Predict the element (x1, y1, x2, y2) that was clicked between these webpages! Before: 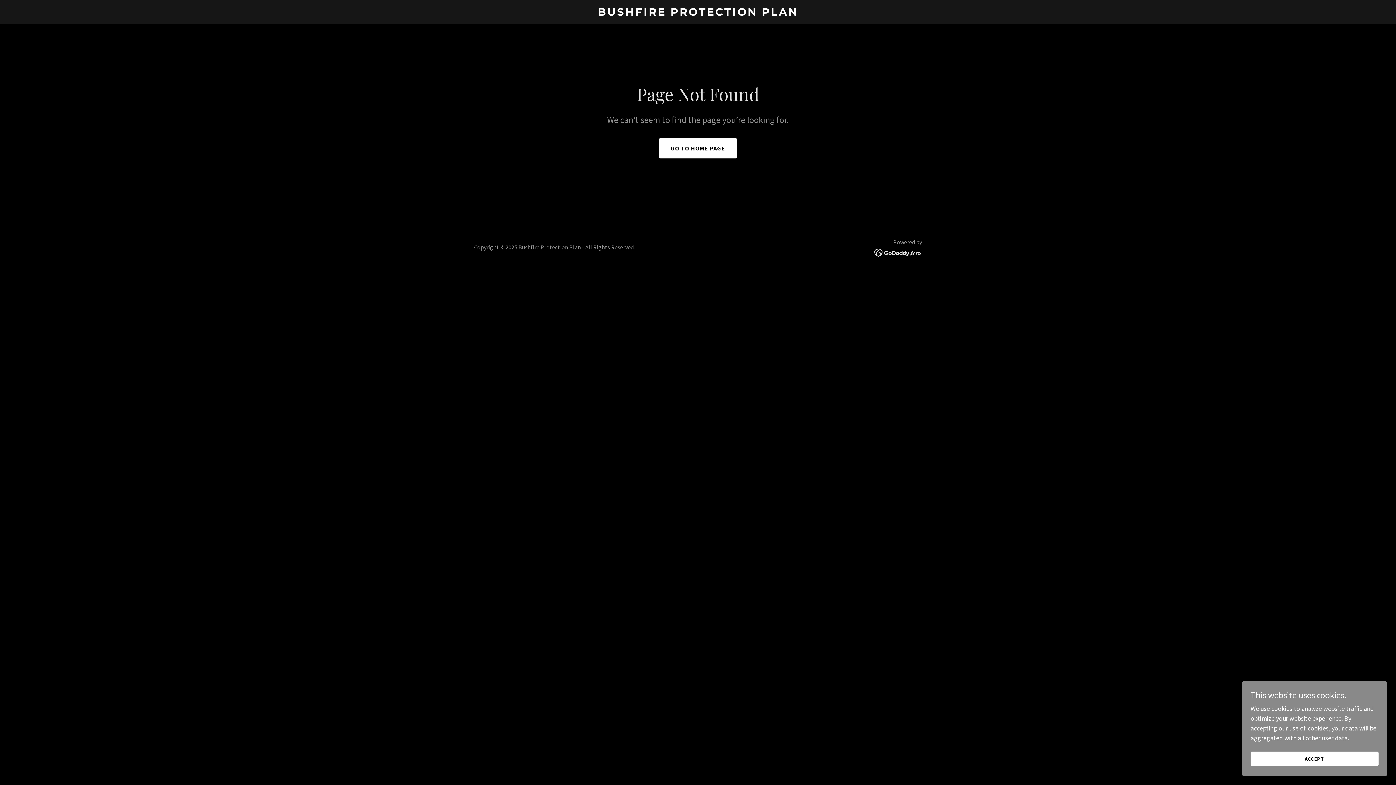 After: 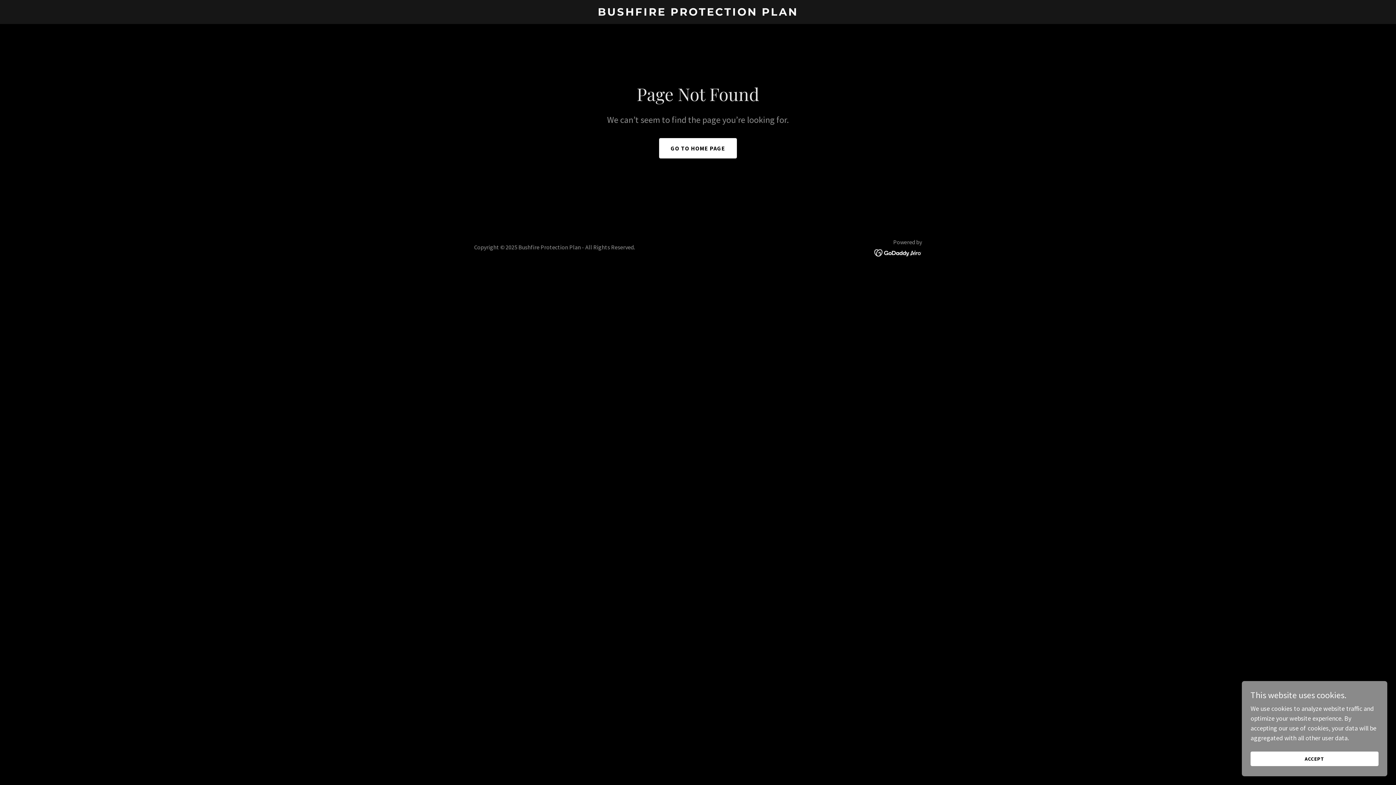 Action: bbox: (874, 248, 922, 256)